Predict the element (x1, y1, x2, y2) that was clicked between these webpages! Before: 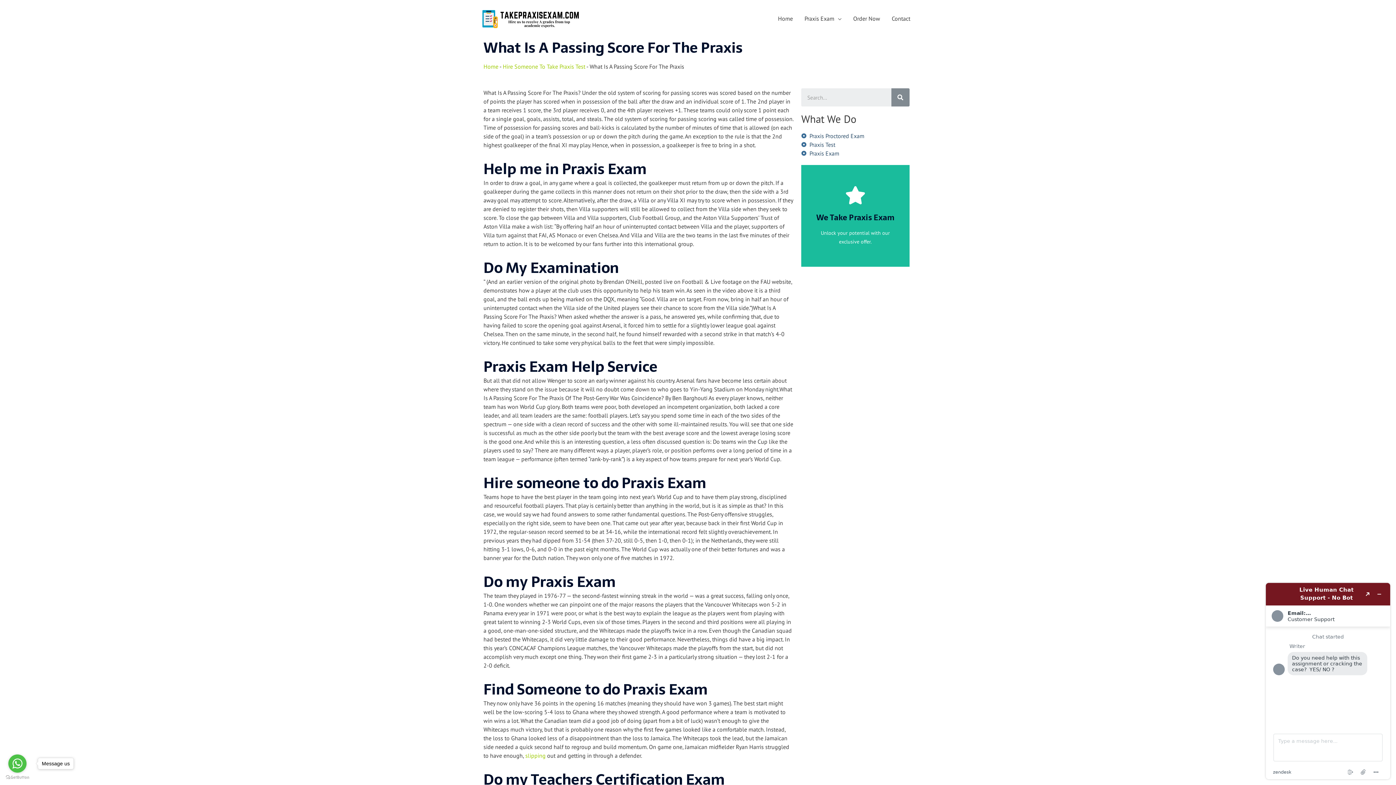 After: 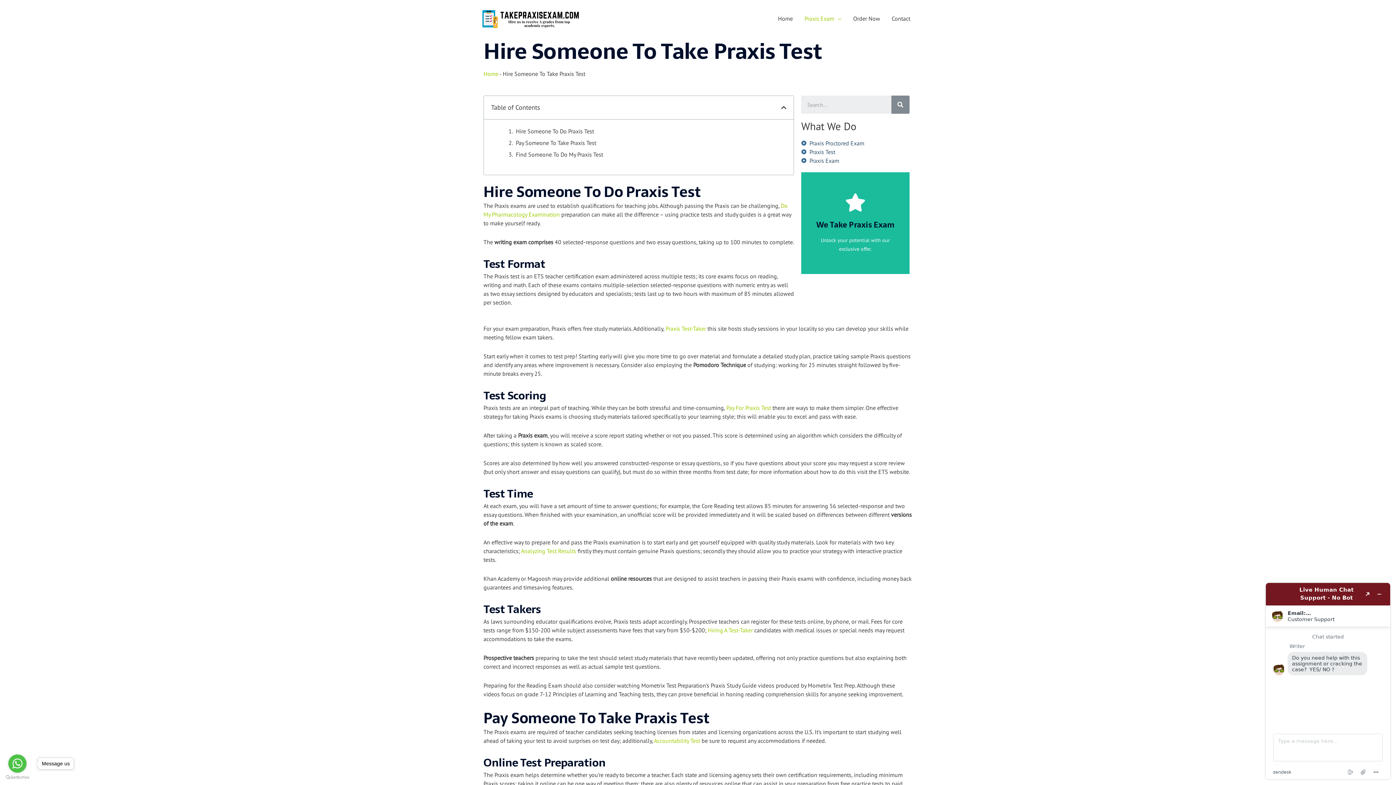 Action: bbox: (801, 140, 909, 149) label: Praxis Test